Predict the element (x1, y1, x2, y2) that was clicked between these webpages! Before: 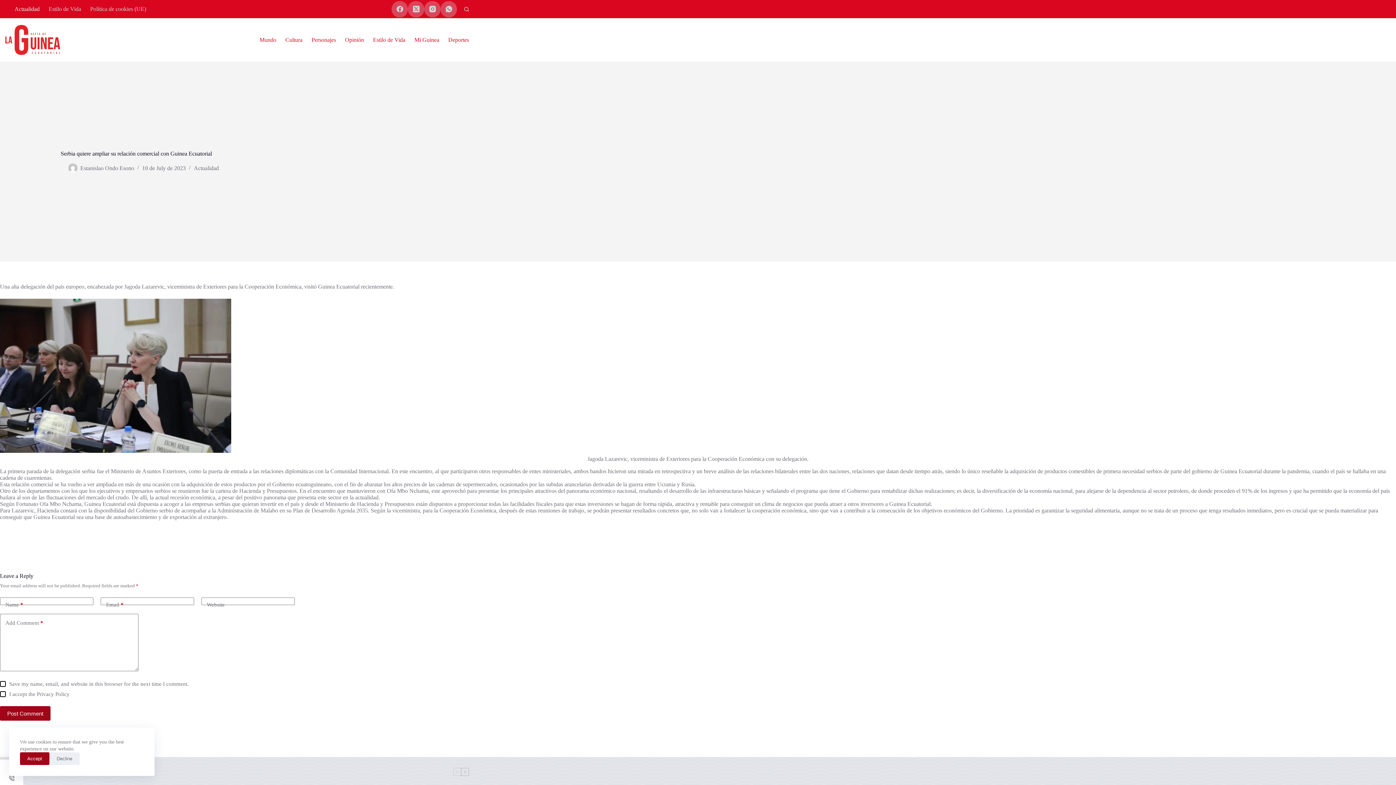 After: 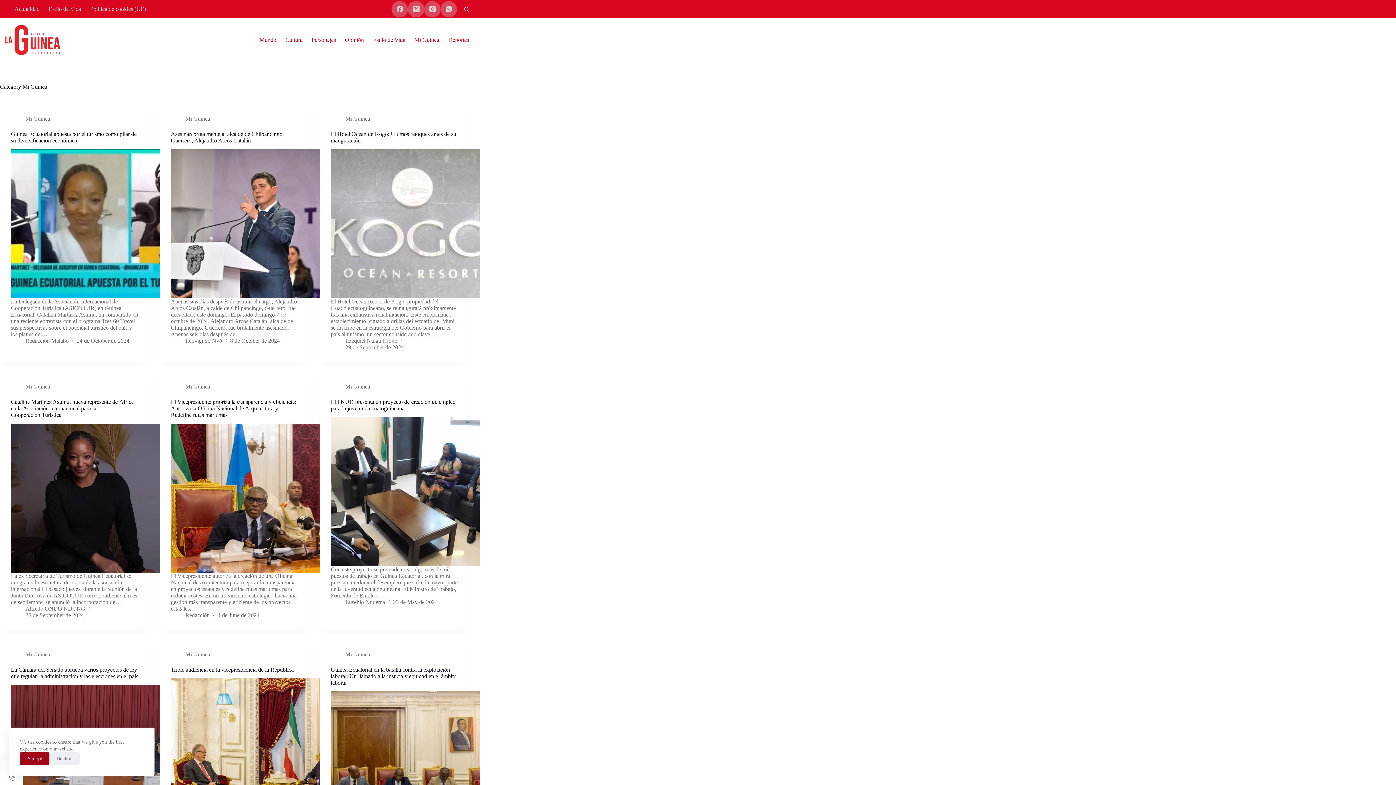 Action: bbox: (409, 18, 443, 61) label: Mi Guinea